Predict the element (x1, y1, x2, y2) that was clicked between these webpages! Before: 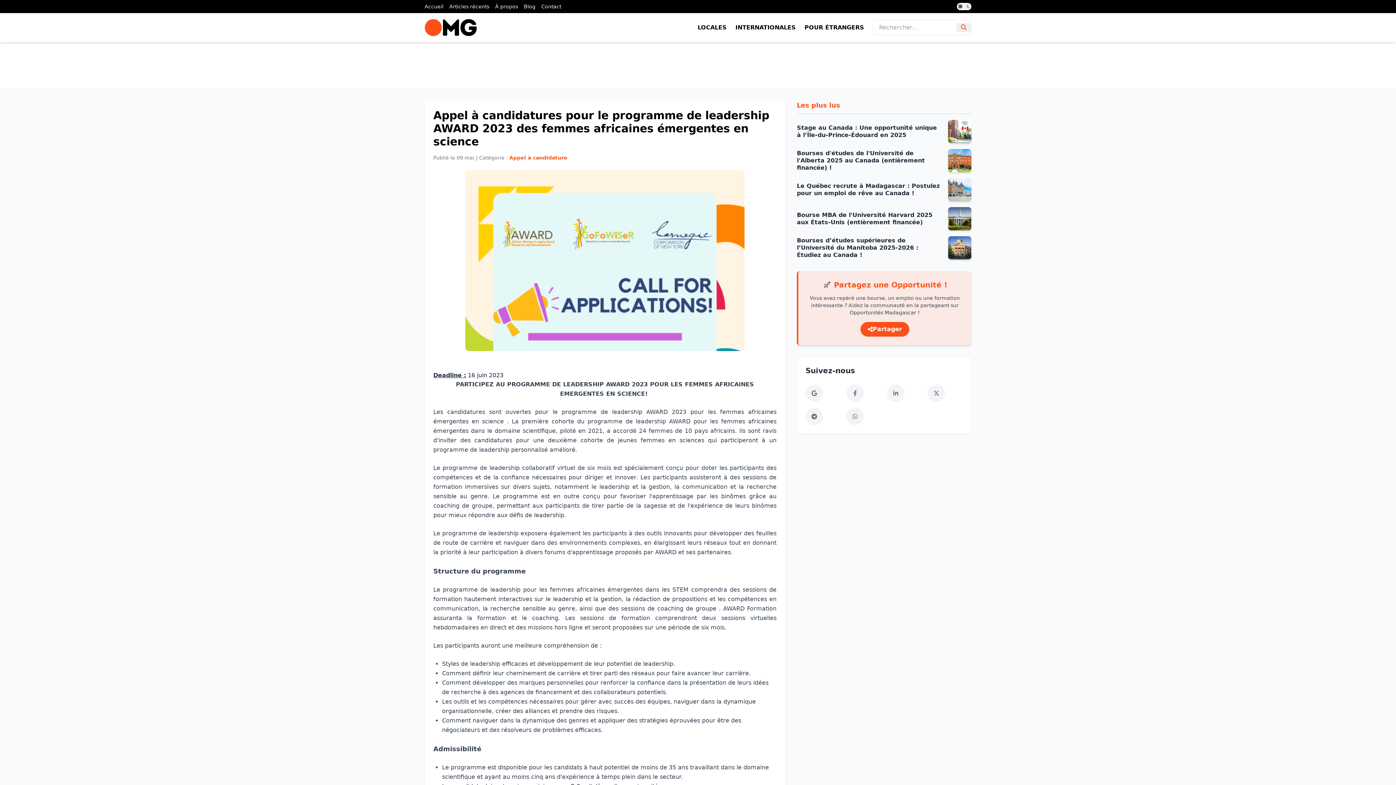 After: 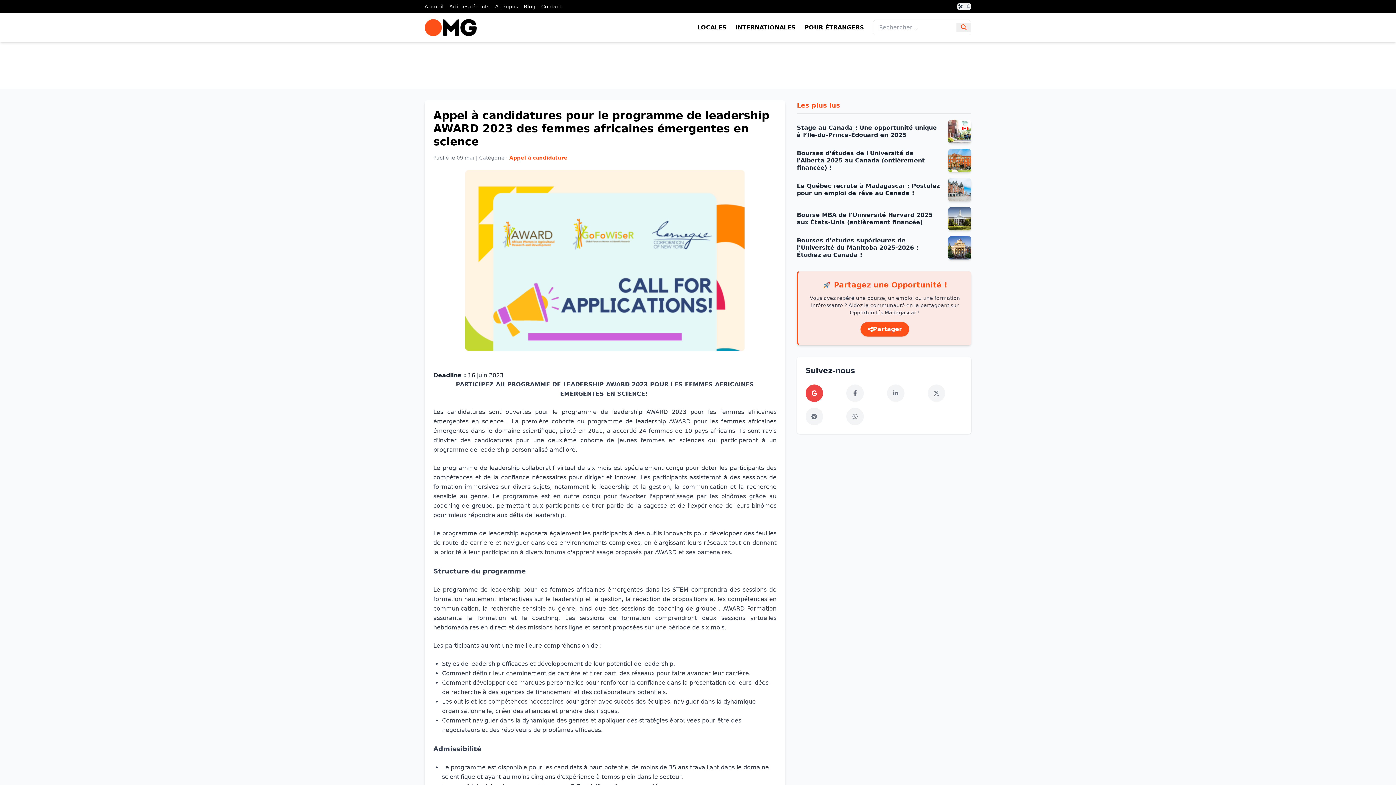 Action: bbox: (805, 384, 823, 402) label: Google News